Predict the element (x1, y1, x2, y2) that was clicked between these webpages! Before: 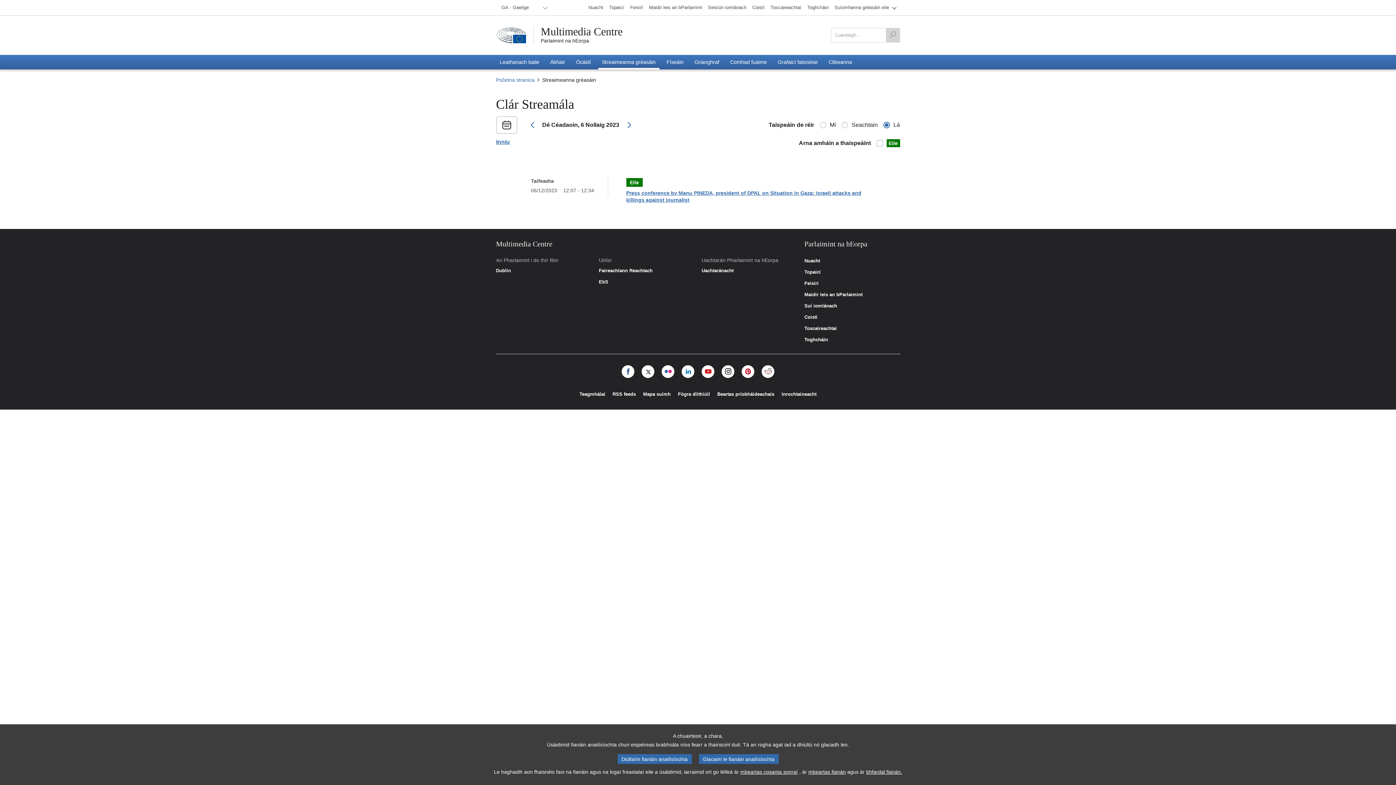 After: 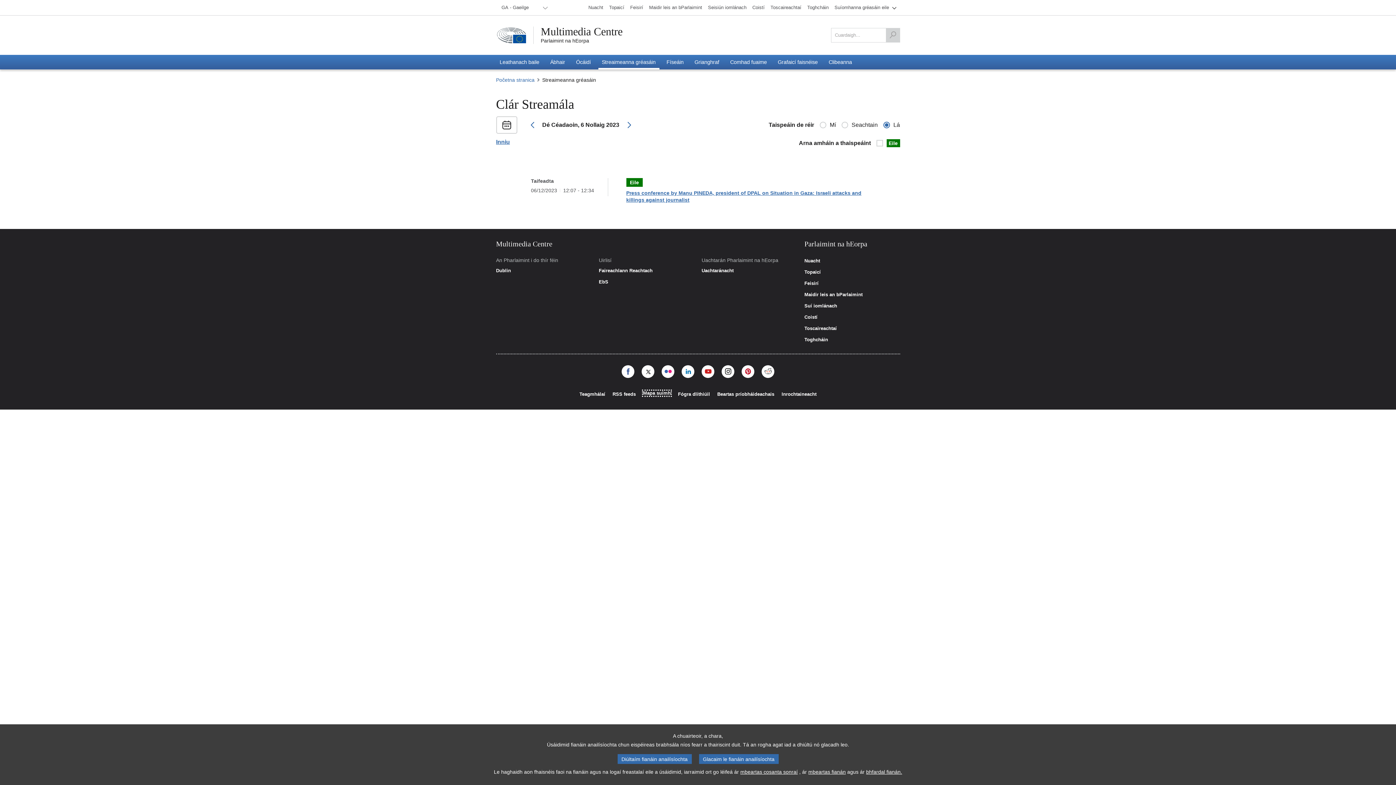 Action: bbox: (643, 391, 670, 396) label: Mapa suímh